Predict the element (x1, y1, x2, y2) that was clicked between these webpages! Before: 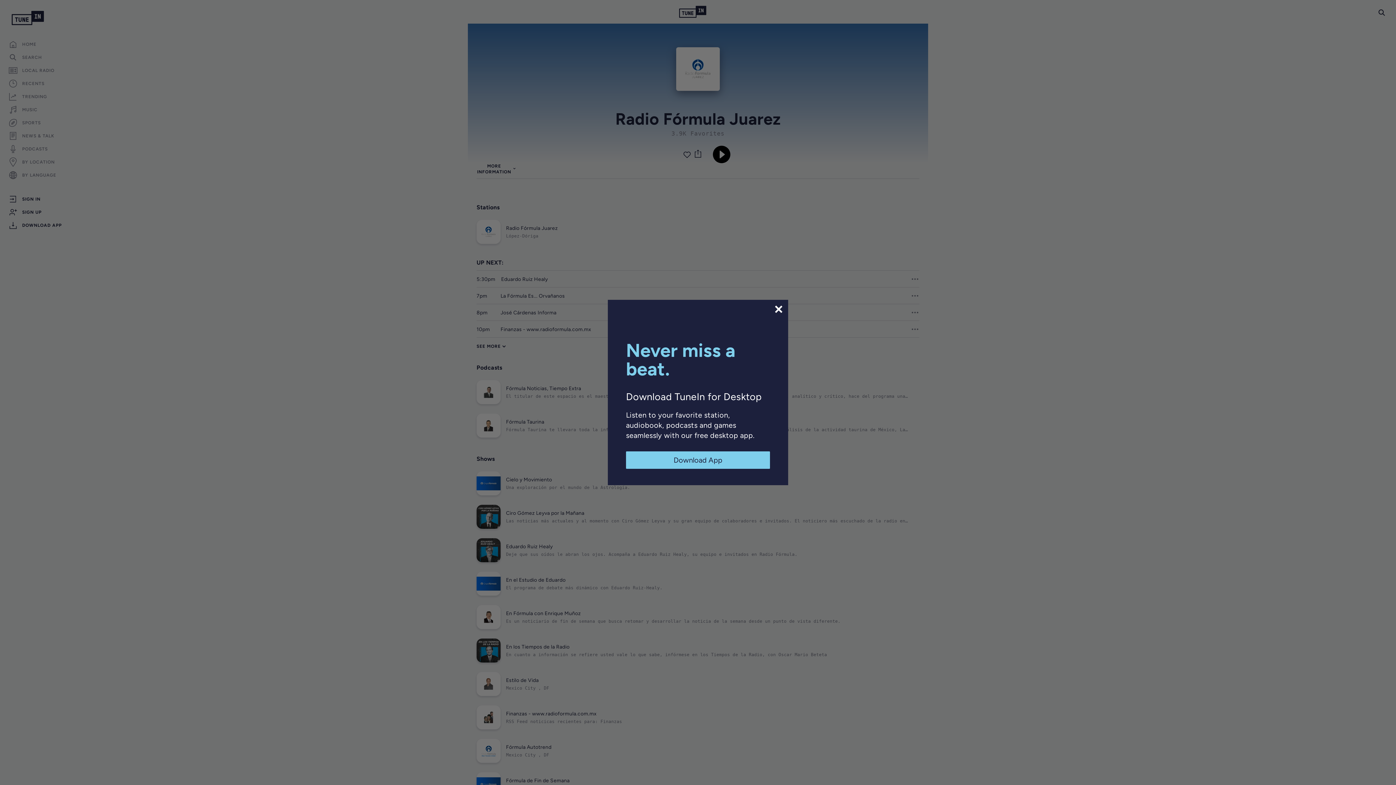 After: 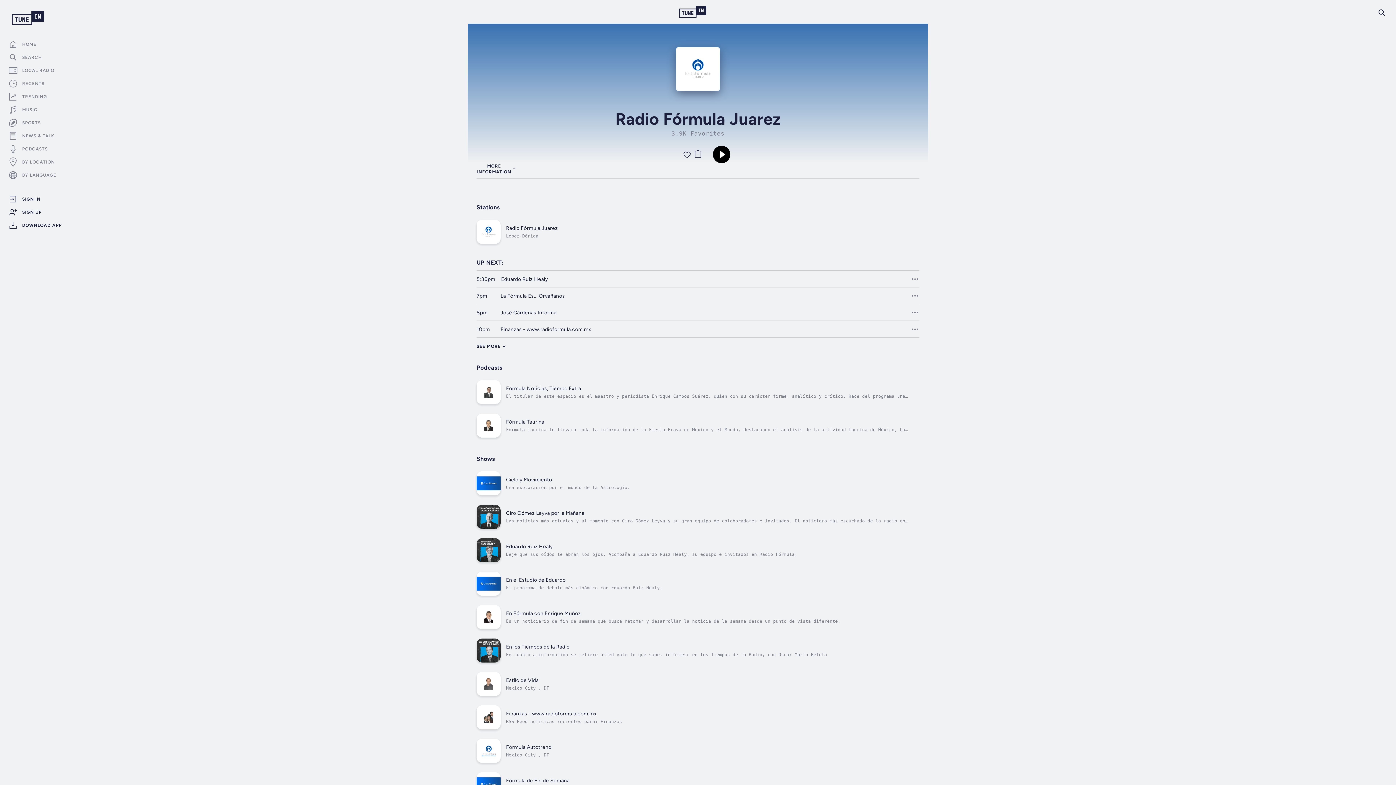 Action: bbox: (773, 304, 784, 314)